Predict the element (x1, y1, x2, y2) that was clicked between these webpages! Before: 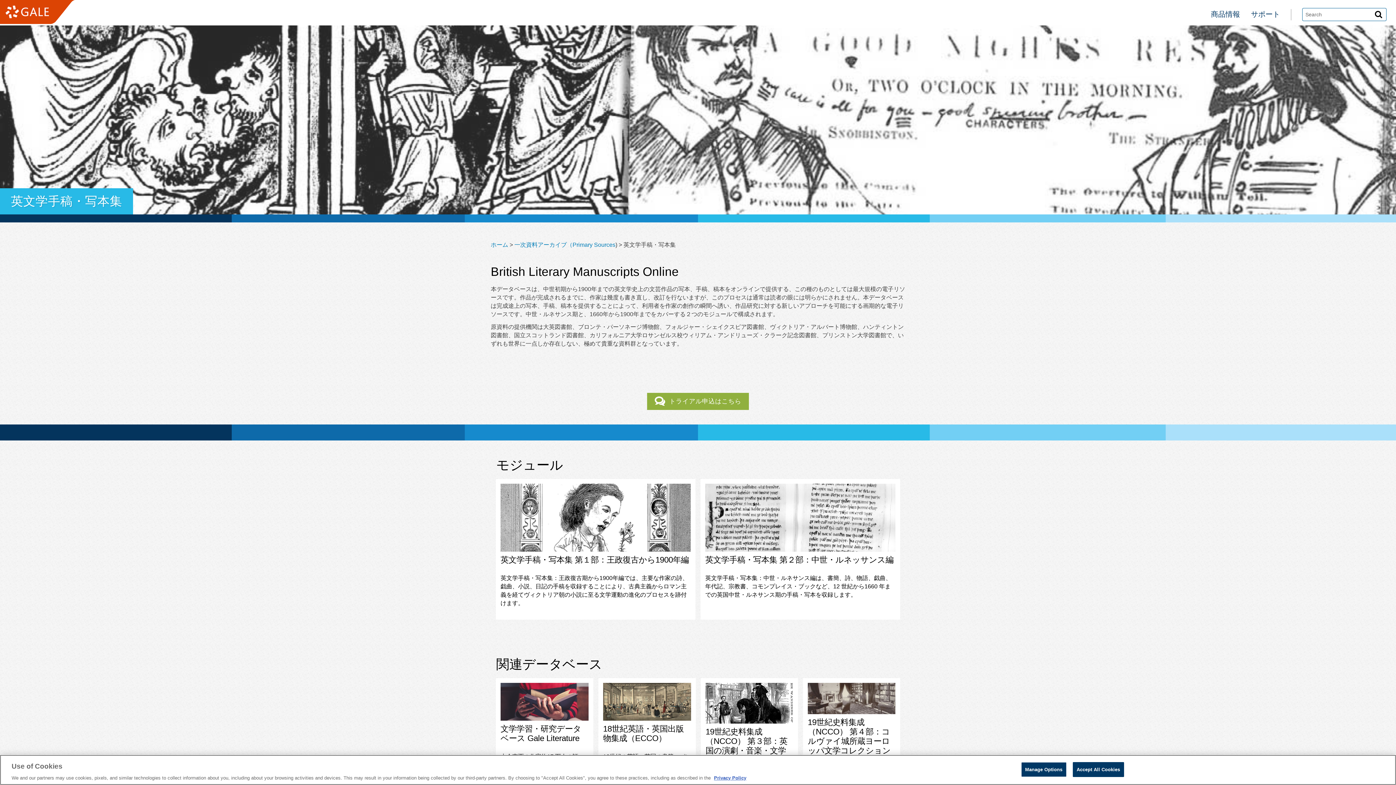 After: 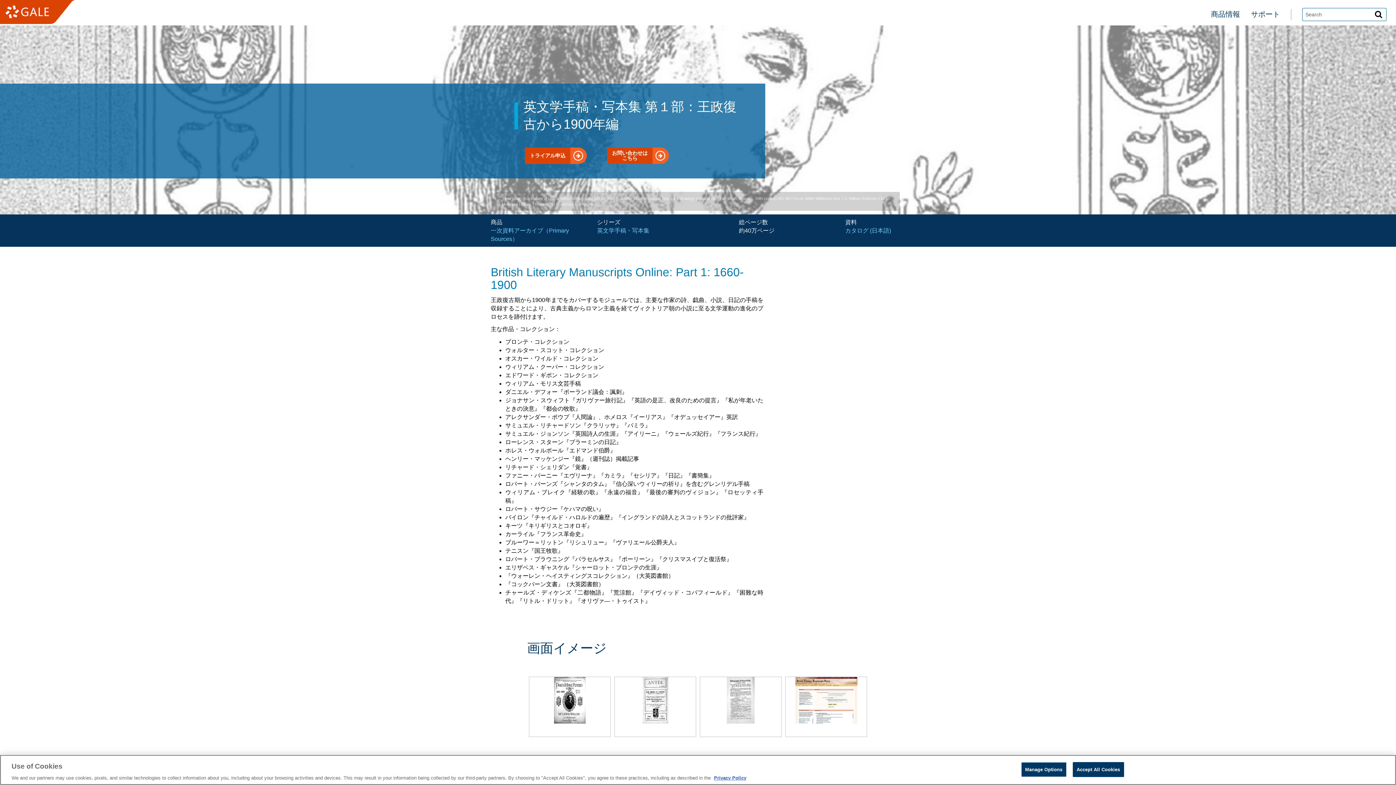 Action: bbox: (498, 482, 692, 617) label: 英文学手稿・写本集 第１部：王政復古から1900年編

英文学手稿・写本集：王政復古期から1900年編では、主要な作家の詩、戯曲、小説、日記の手稿を収録することにより、古典主義からロマン主義を経てヴィクトリア朝の小説に至る文学運動の進化のプロセスを跡付けます。